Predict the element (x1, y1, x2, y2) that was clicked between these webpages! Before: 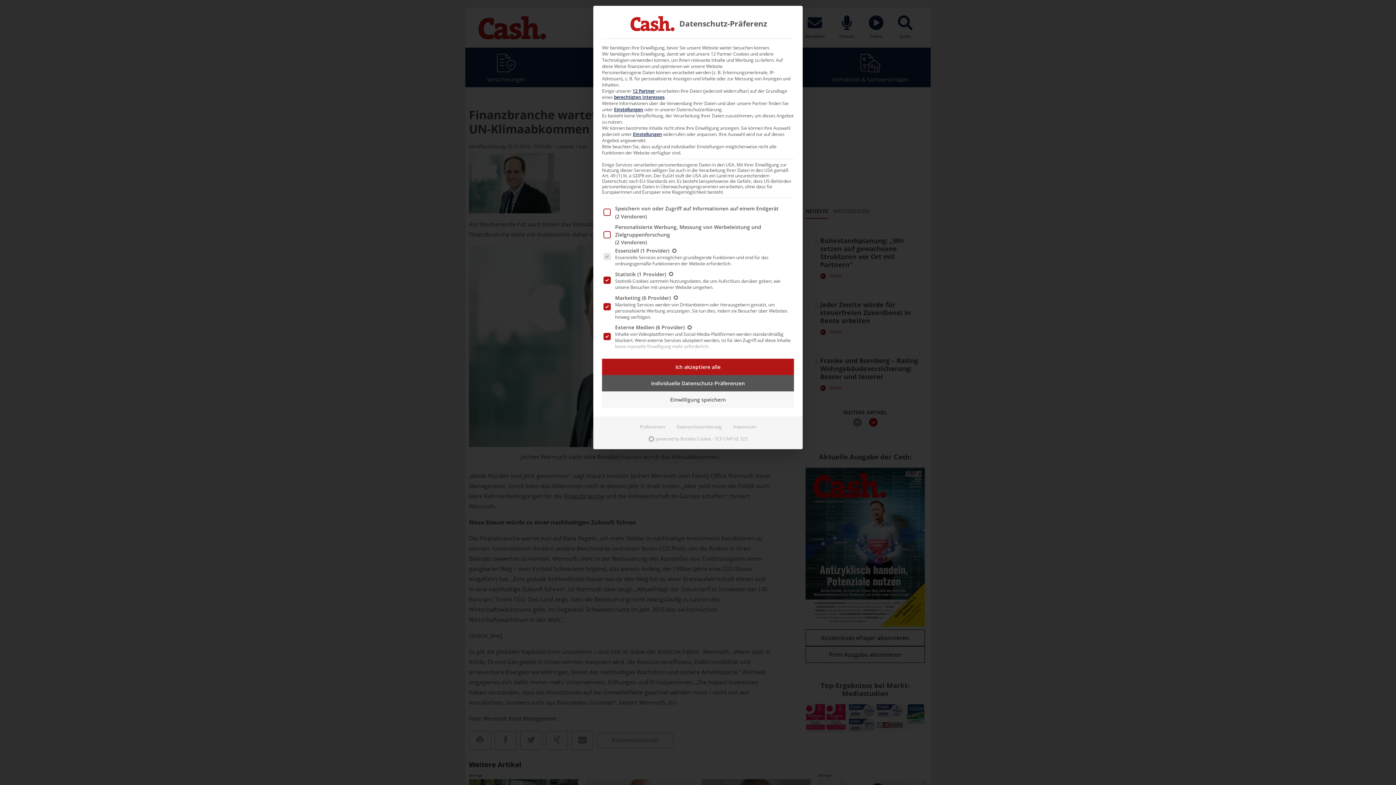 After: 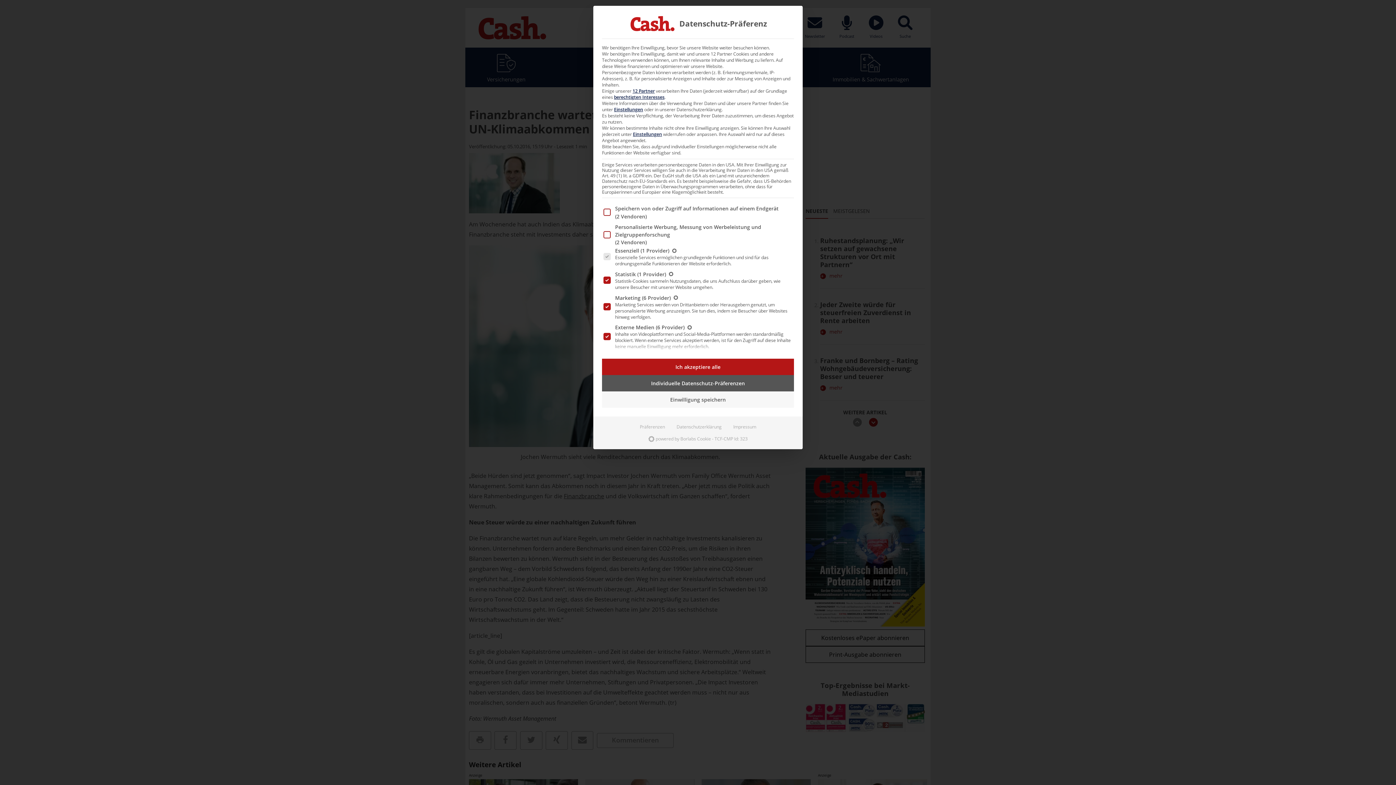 Action: label: powered by Borlabs Cookie - TCF-CMP Id: 323 bbox: (642, 433, 753, 445)